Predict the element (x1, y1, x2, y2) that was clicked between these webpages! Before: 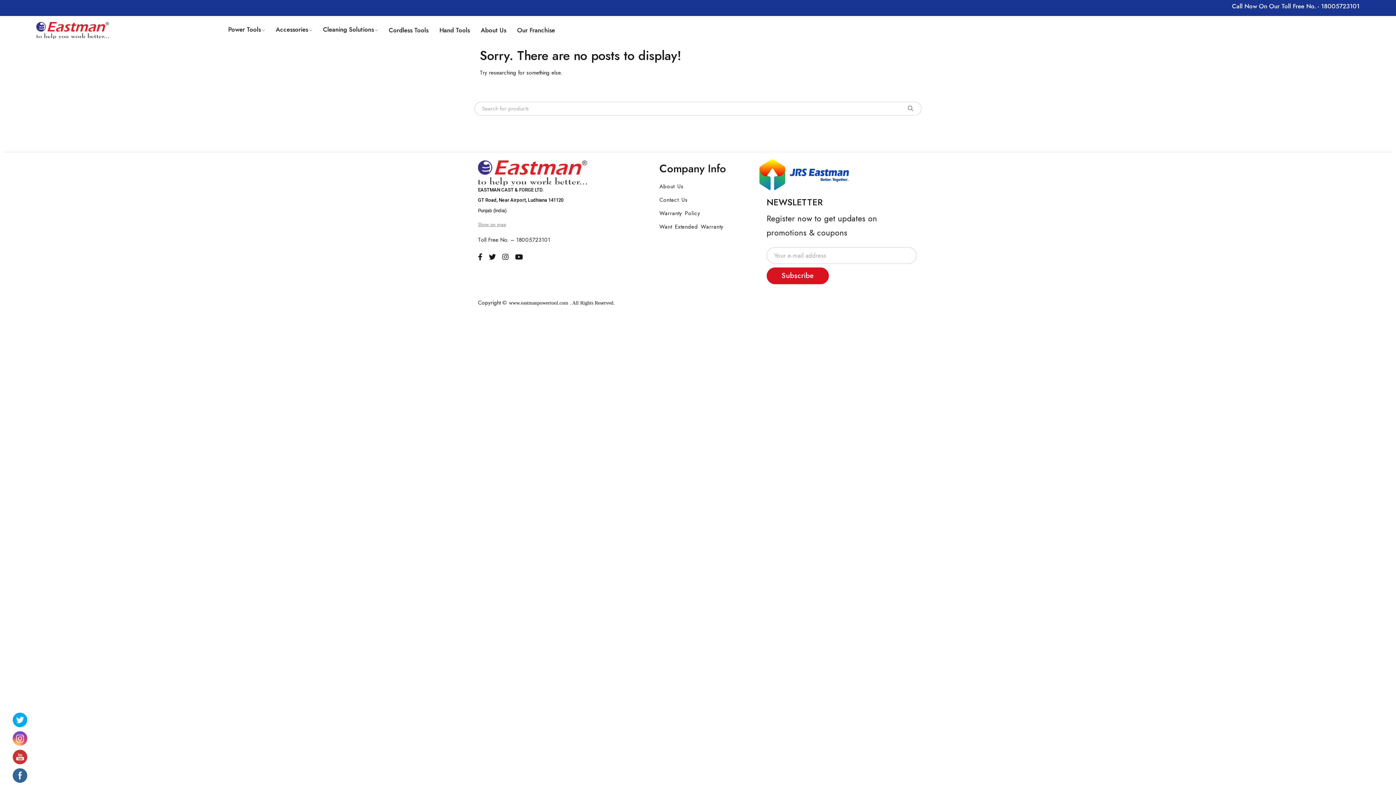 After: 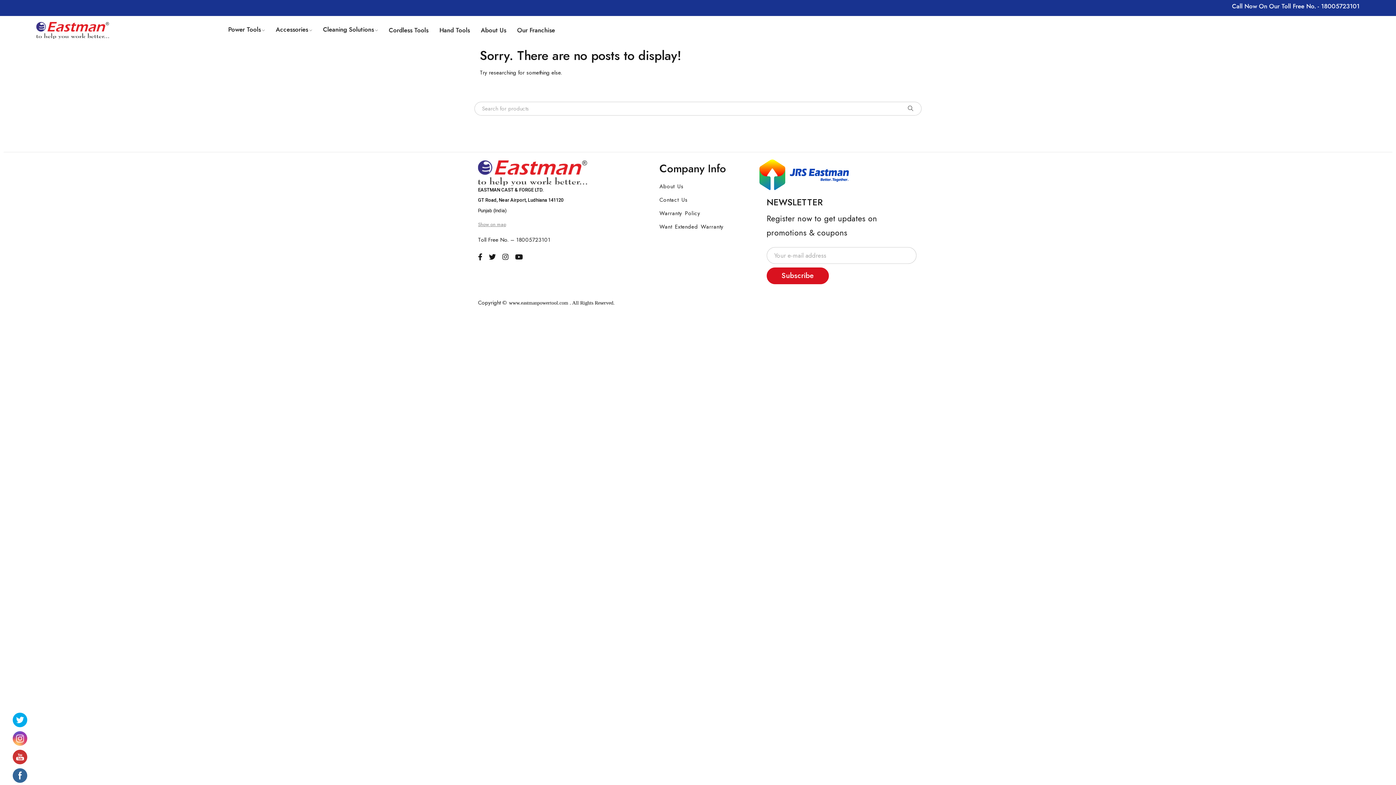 Action: bbox: (12, 768, 27, 783)